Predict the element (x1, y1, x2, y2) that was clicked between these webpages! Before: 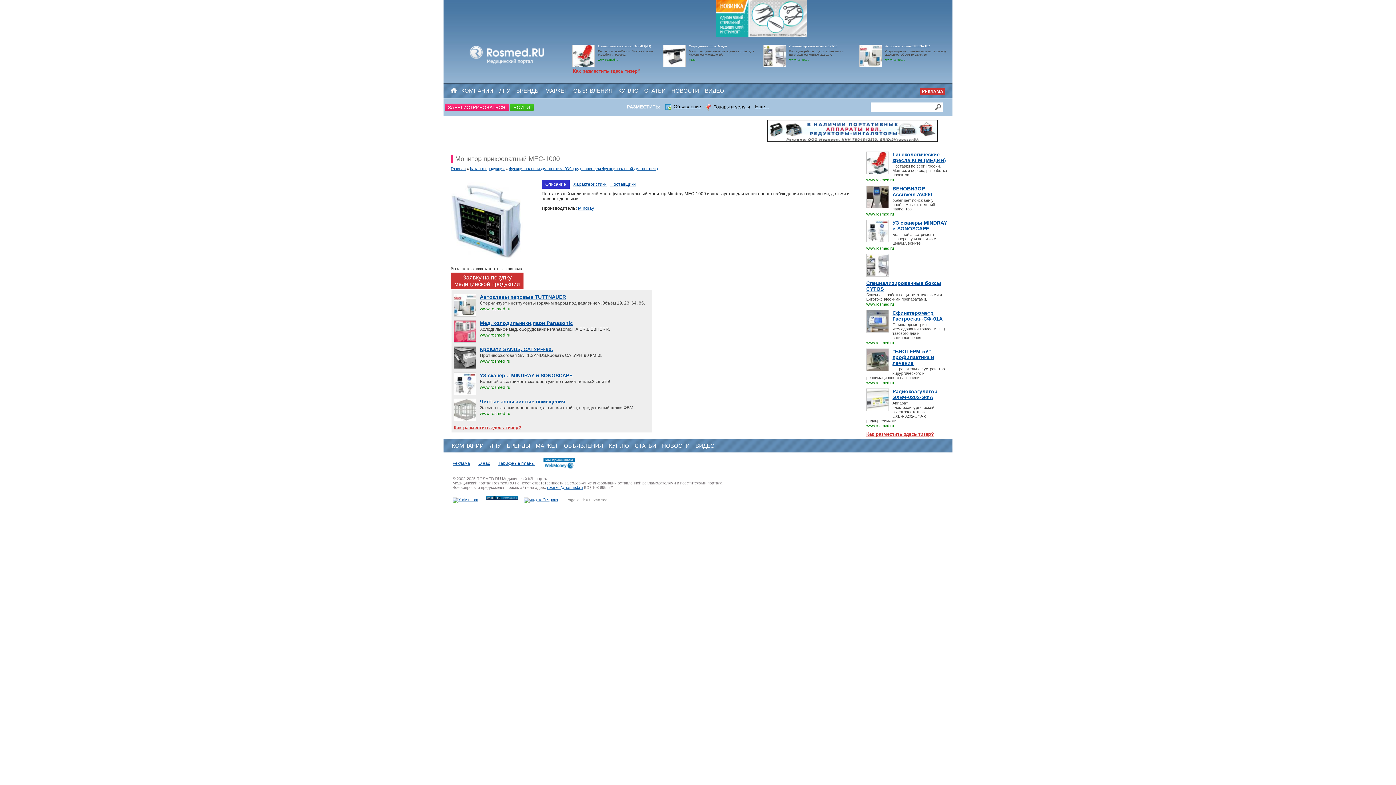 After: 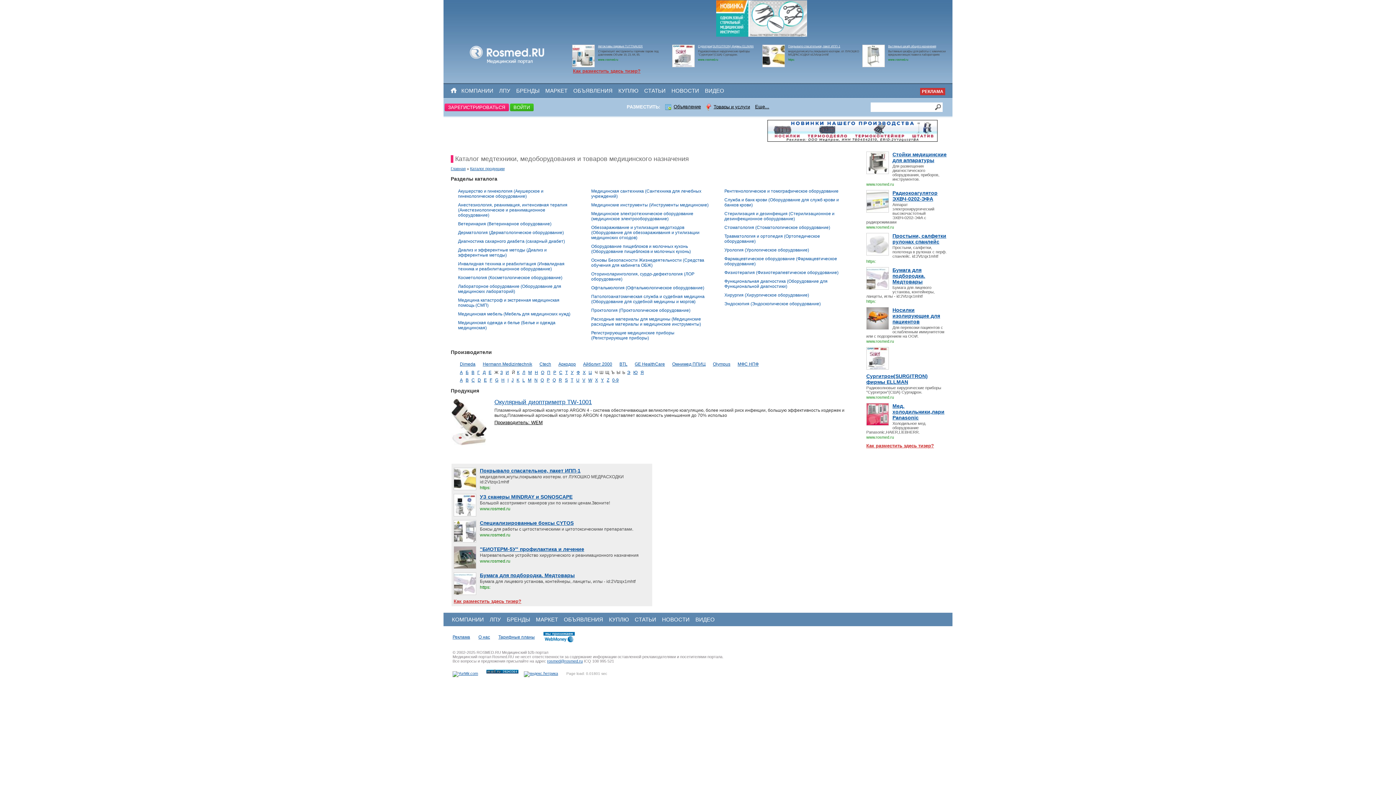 Action: label: Каталог продукции bbox: (470, 166, 504, 170)